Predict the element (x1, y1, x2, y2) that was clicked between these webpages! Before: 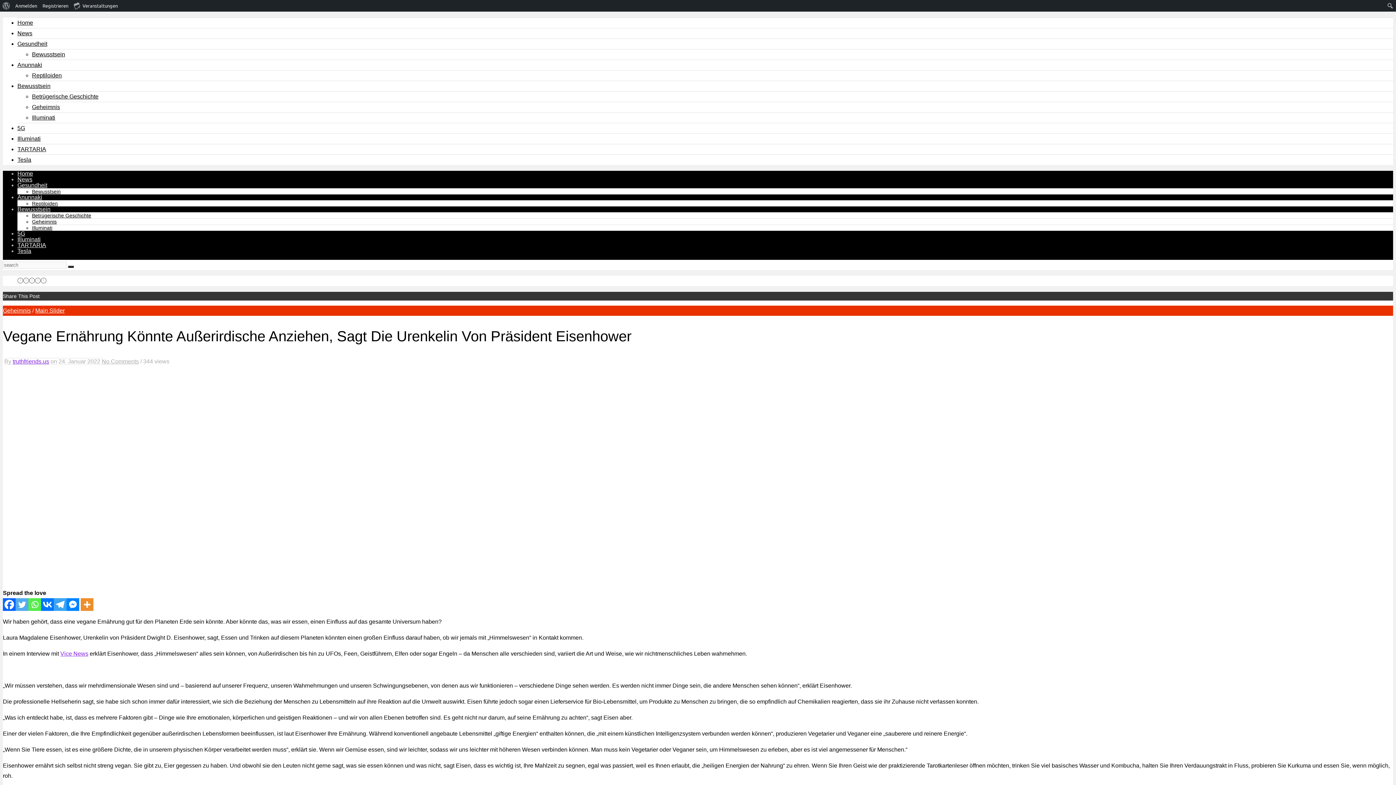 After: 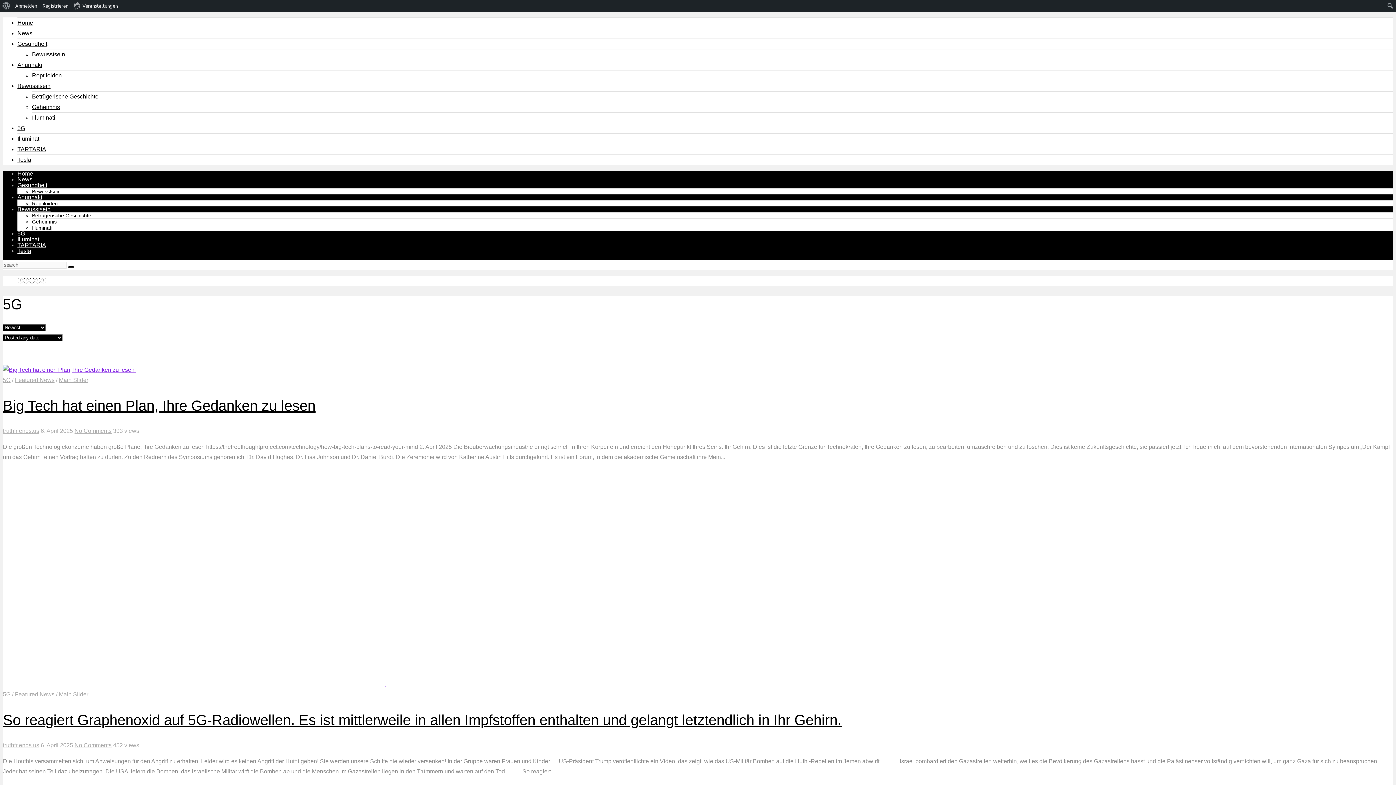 Action: bbox: (17, 125, 25, 131) label: 5G